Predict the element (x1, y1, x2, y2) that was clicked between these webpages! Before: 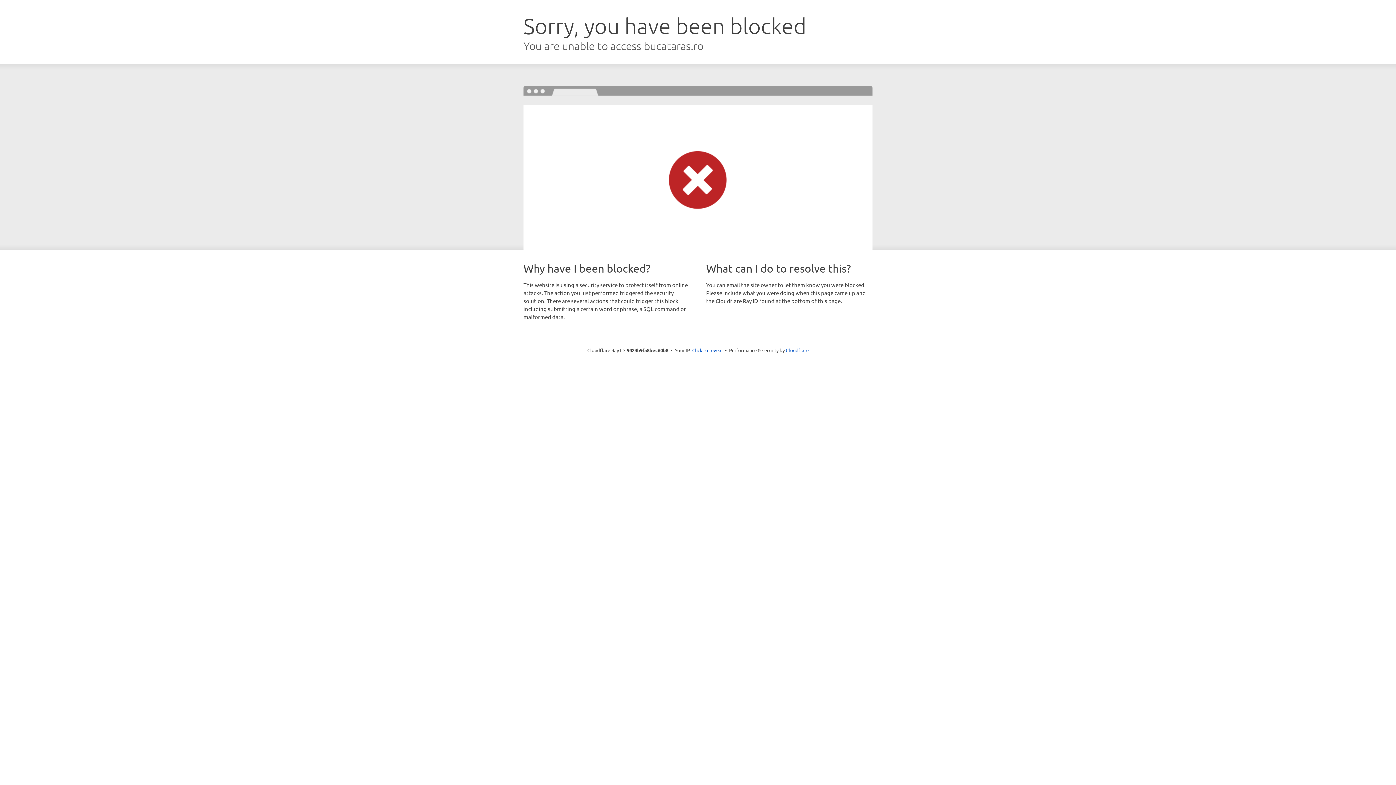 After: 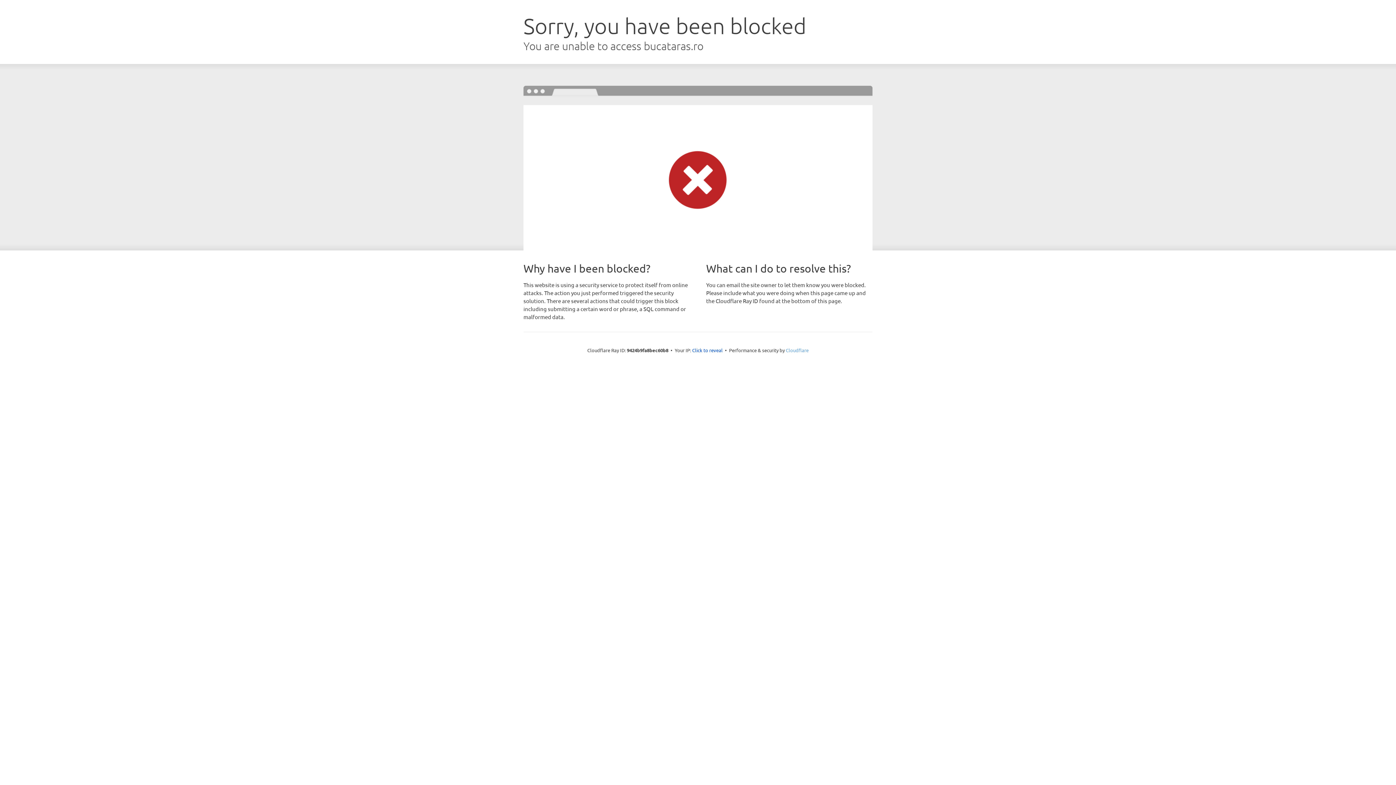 Action: bbox: (786, 347, 808, 353) label: Cloudflare